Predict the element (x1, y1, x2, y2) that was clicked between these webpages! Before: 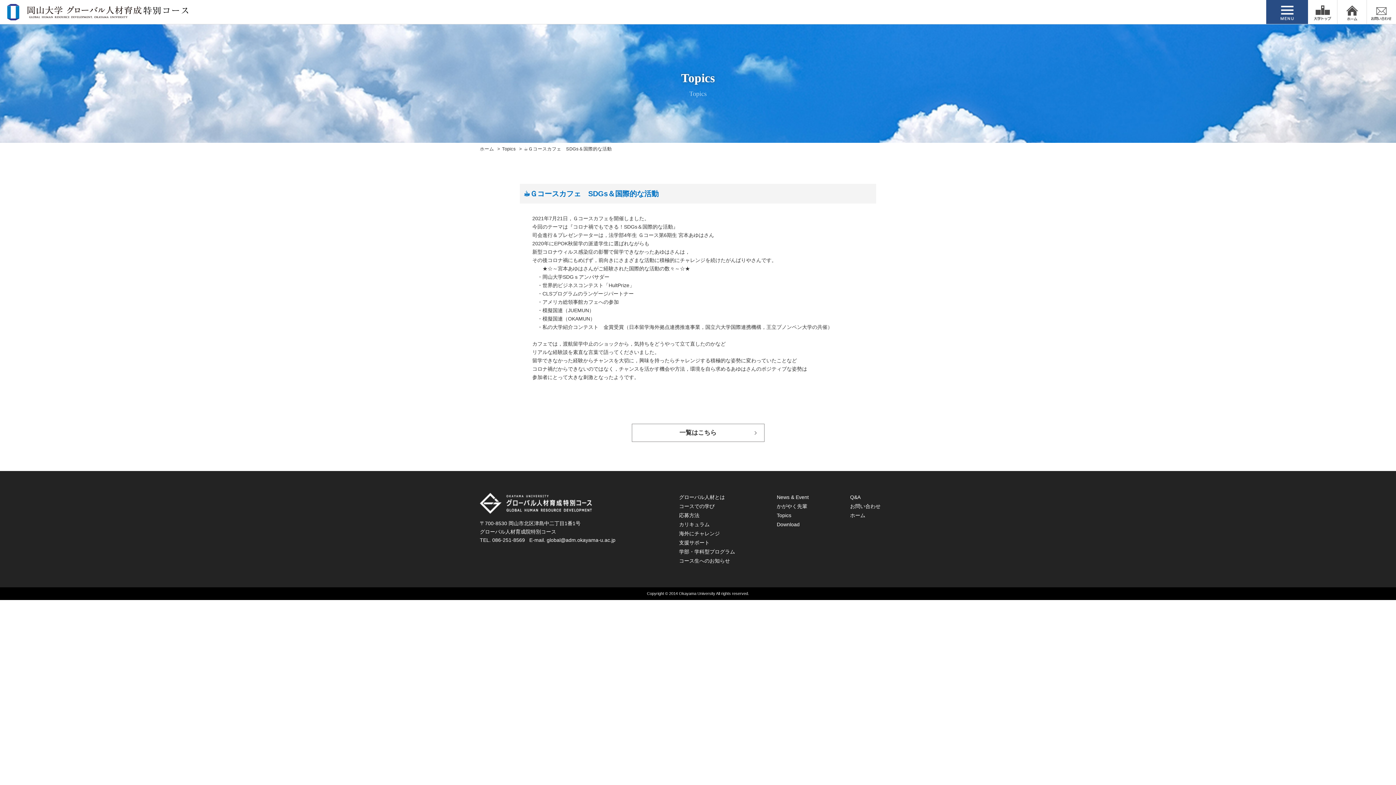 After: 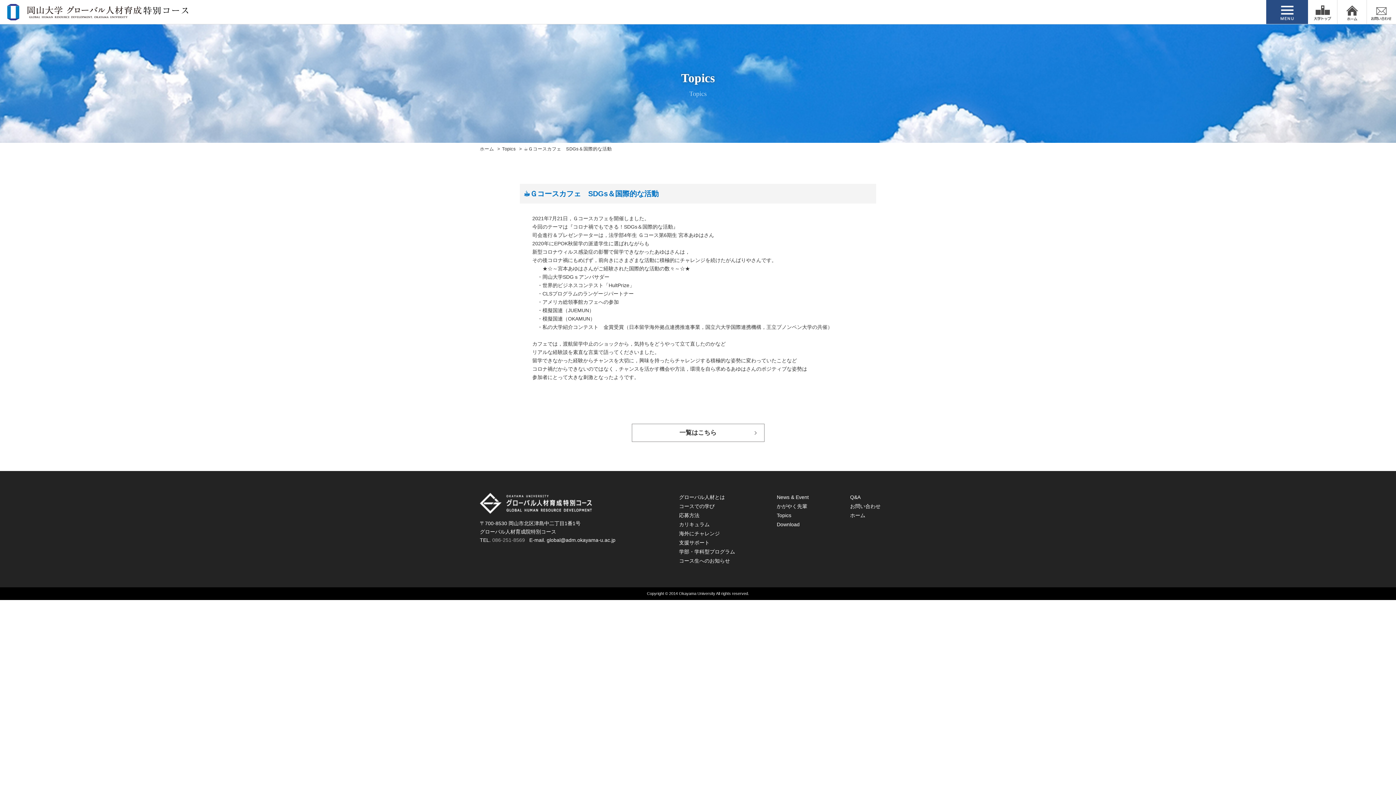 Action: bbox: (492, 537, 525, 543) label: 086-251-8569